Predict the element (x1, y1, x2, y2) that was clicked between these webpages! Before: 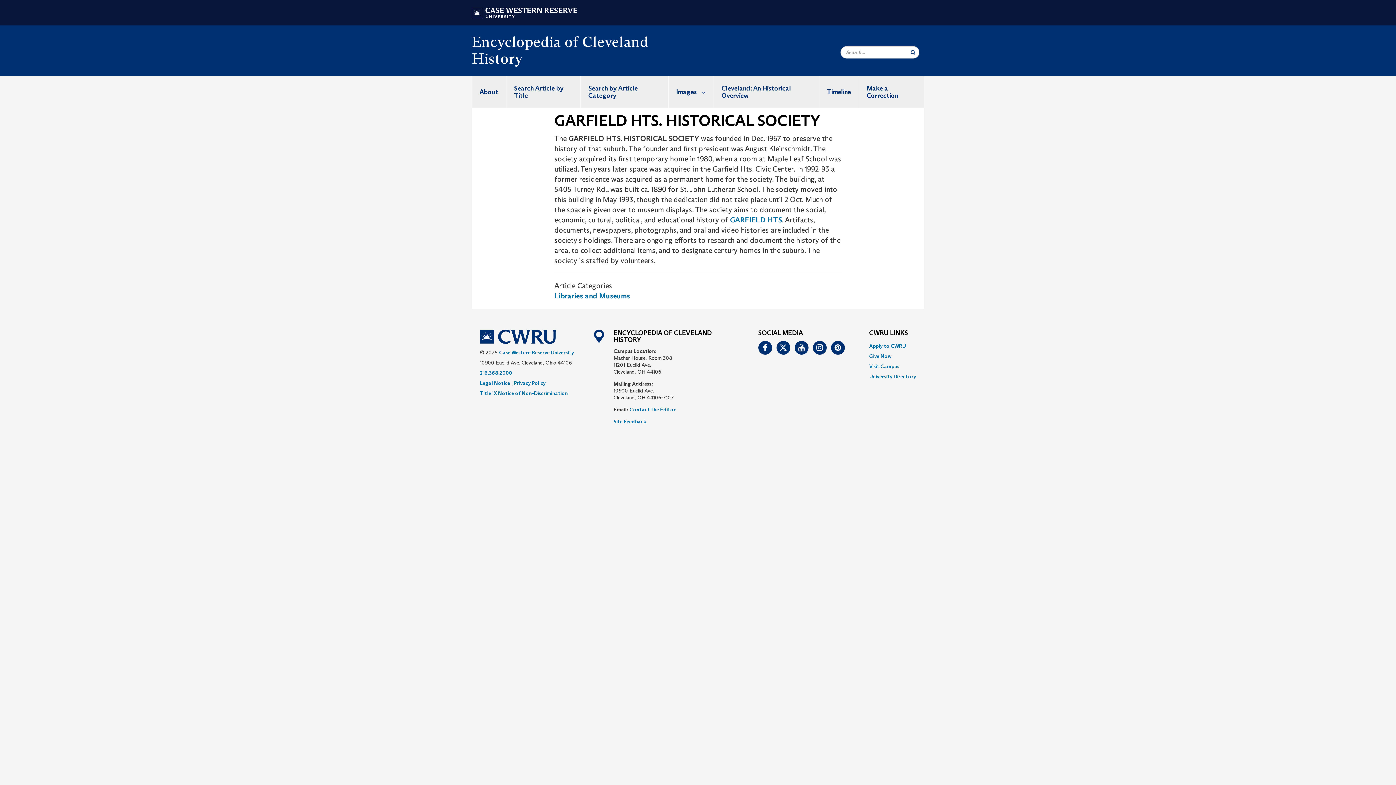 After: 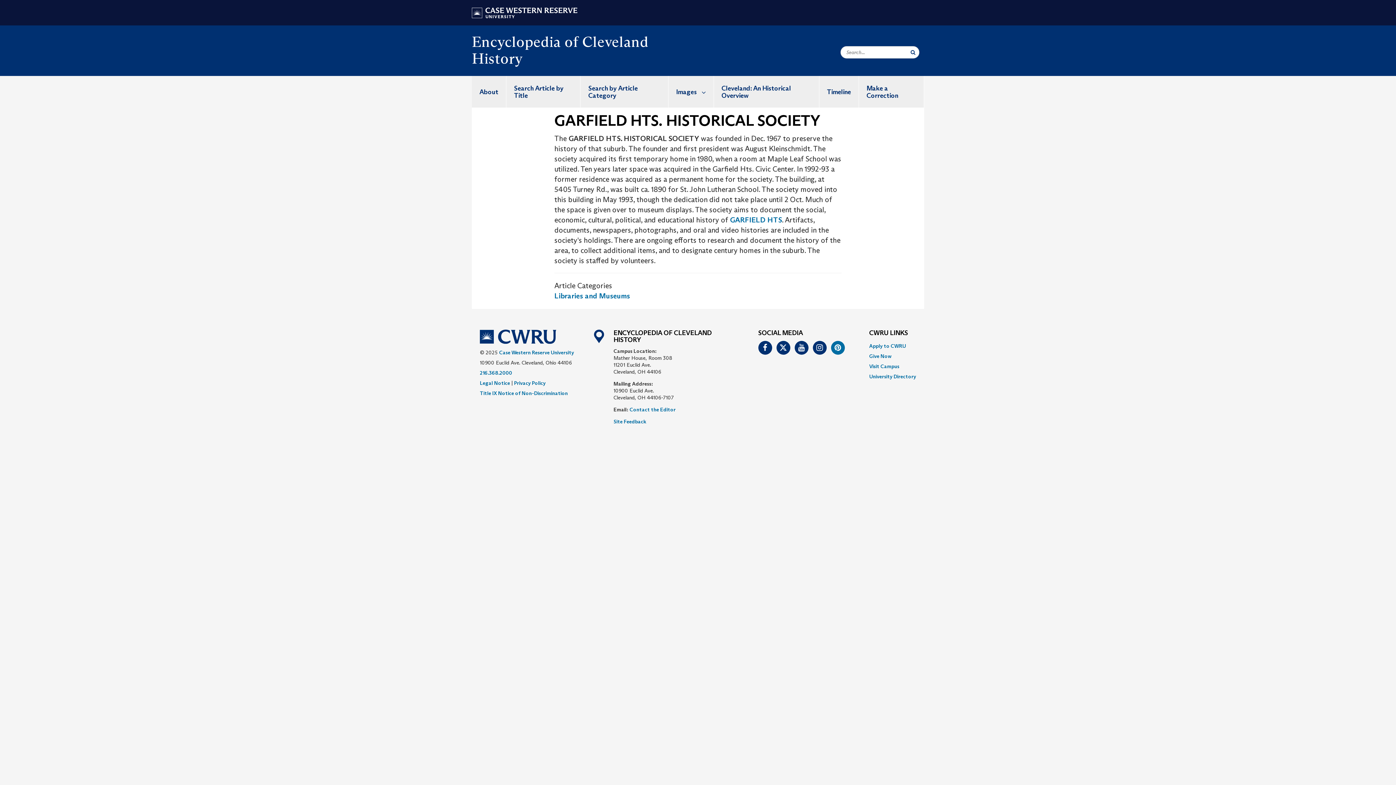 Action: bbox: (831, 340, 844, 354) label: Pinterest